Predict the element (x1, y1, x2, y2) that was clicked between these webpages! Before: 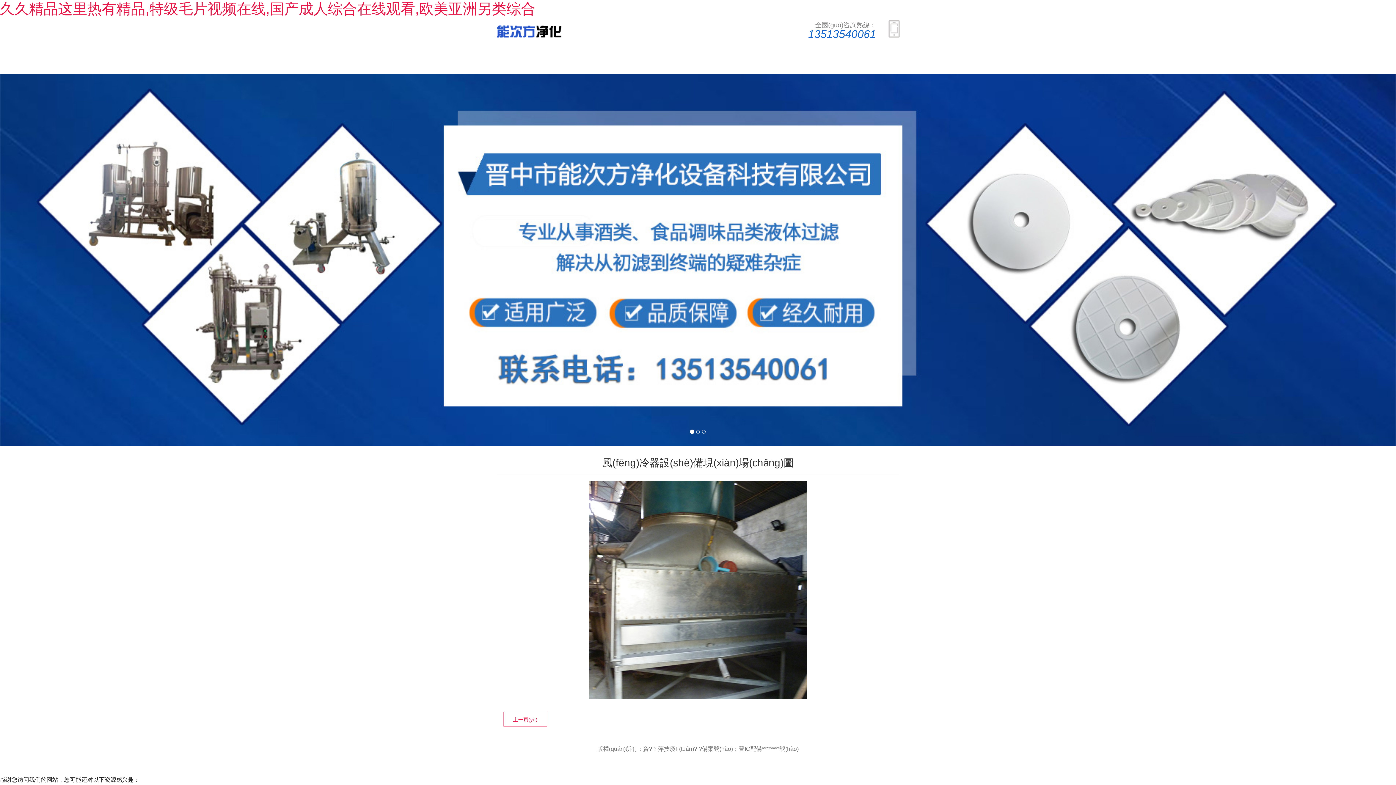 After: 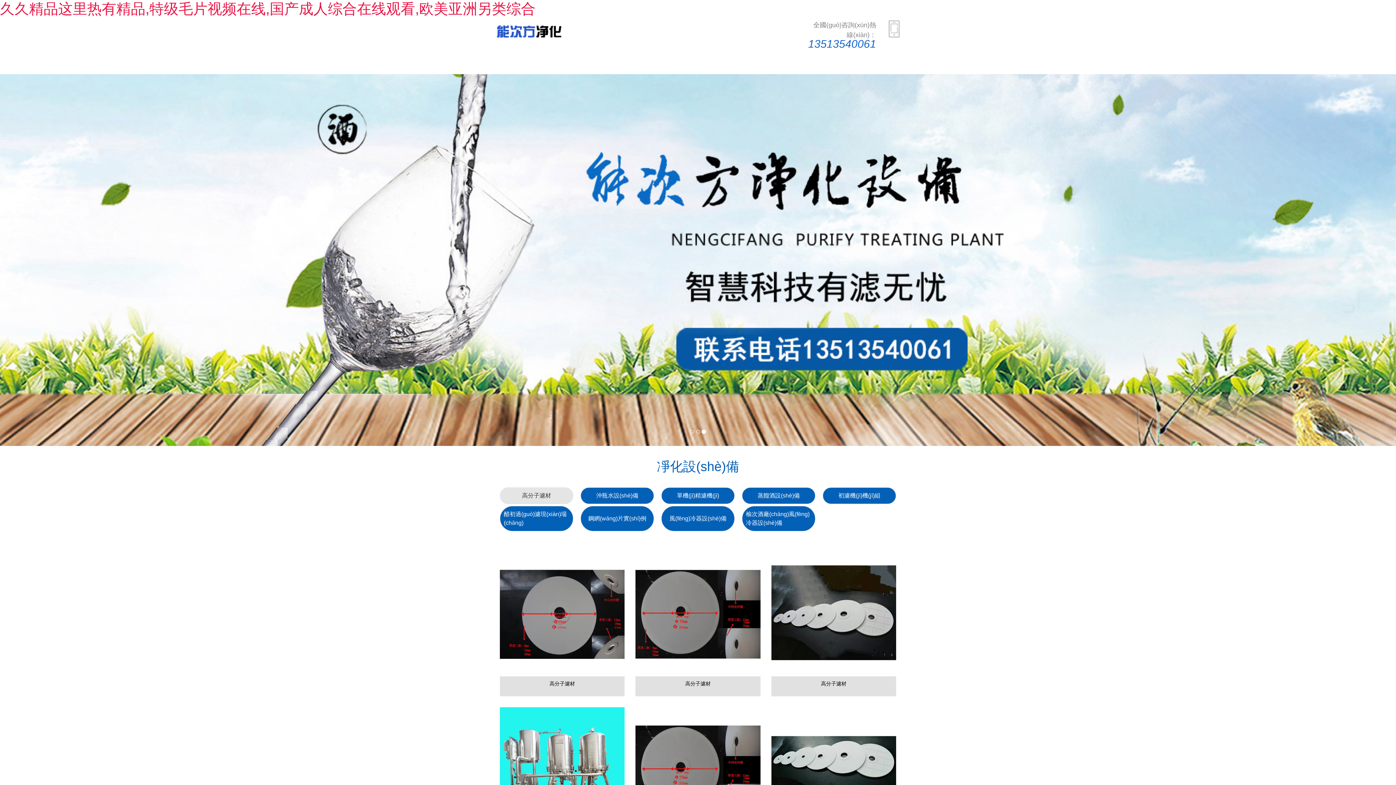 Action: label: 久久精品这里热有精品,特级毛片视频在线,国产成人综合在线观看,欧美亚洲另类综合 bbox: (0, 0, 535, 16)